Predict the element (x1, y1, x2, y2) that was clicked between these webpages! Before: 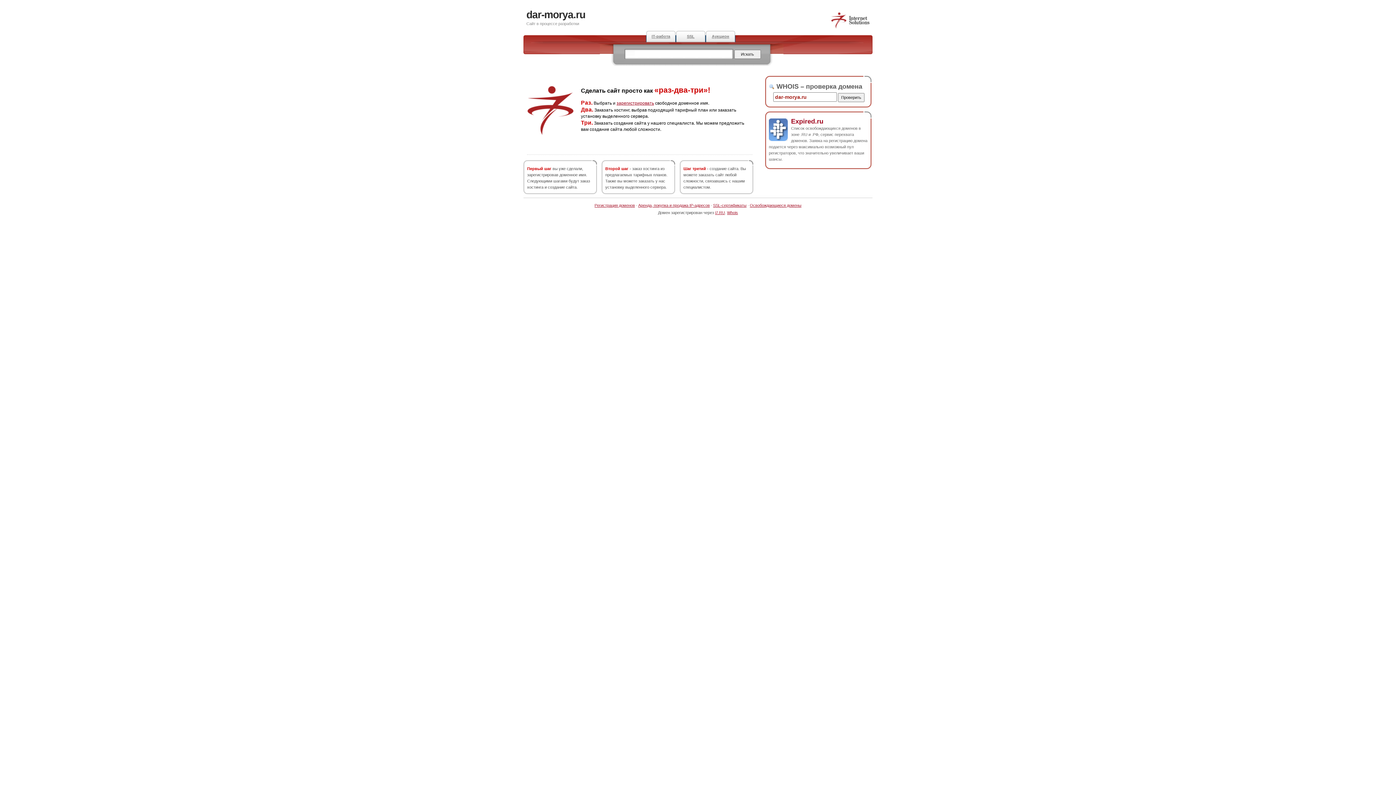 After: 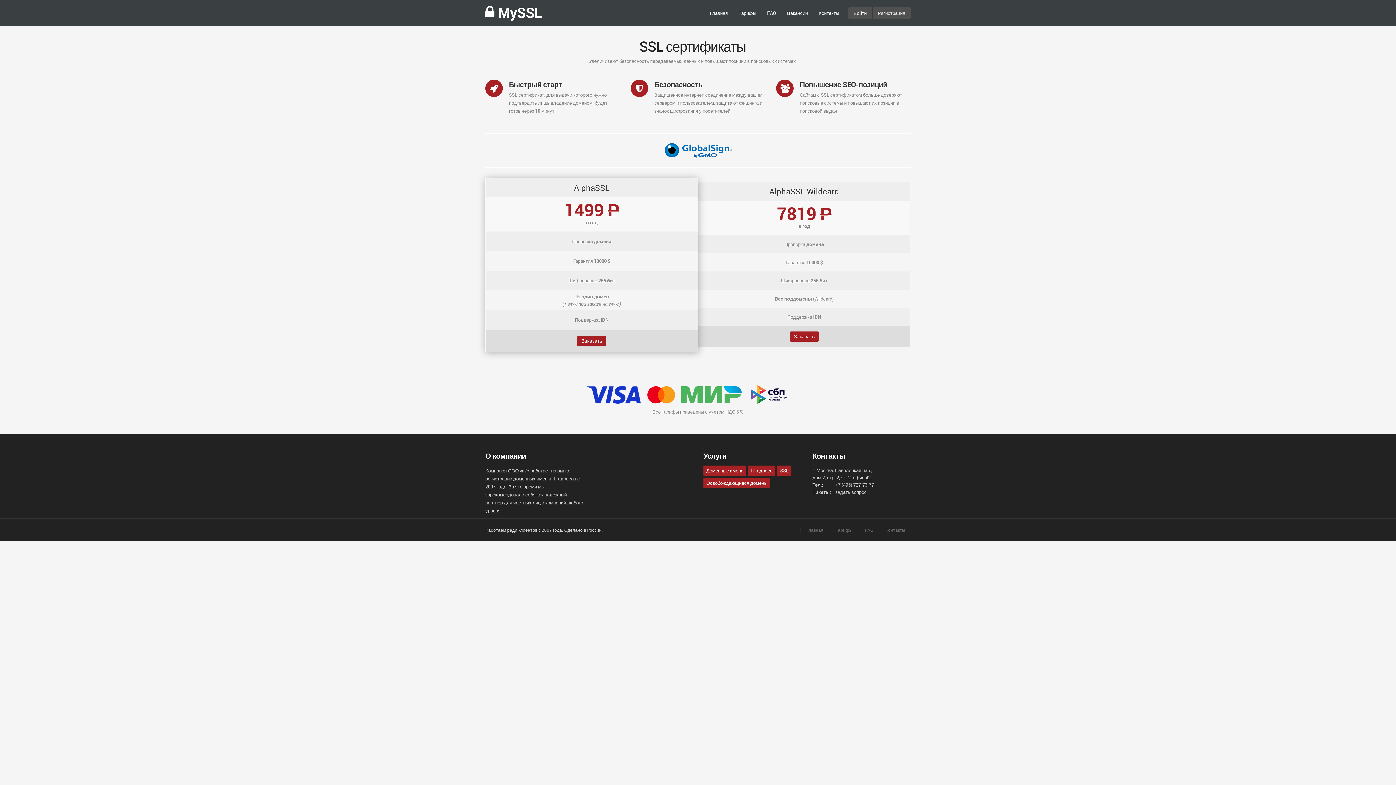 Action: label: SSL bbox: (676, 30, 705, 42)